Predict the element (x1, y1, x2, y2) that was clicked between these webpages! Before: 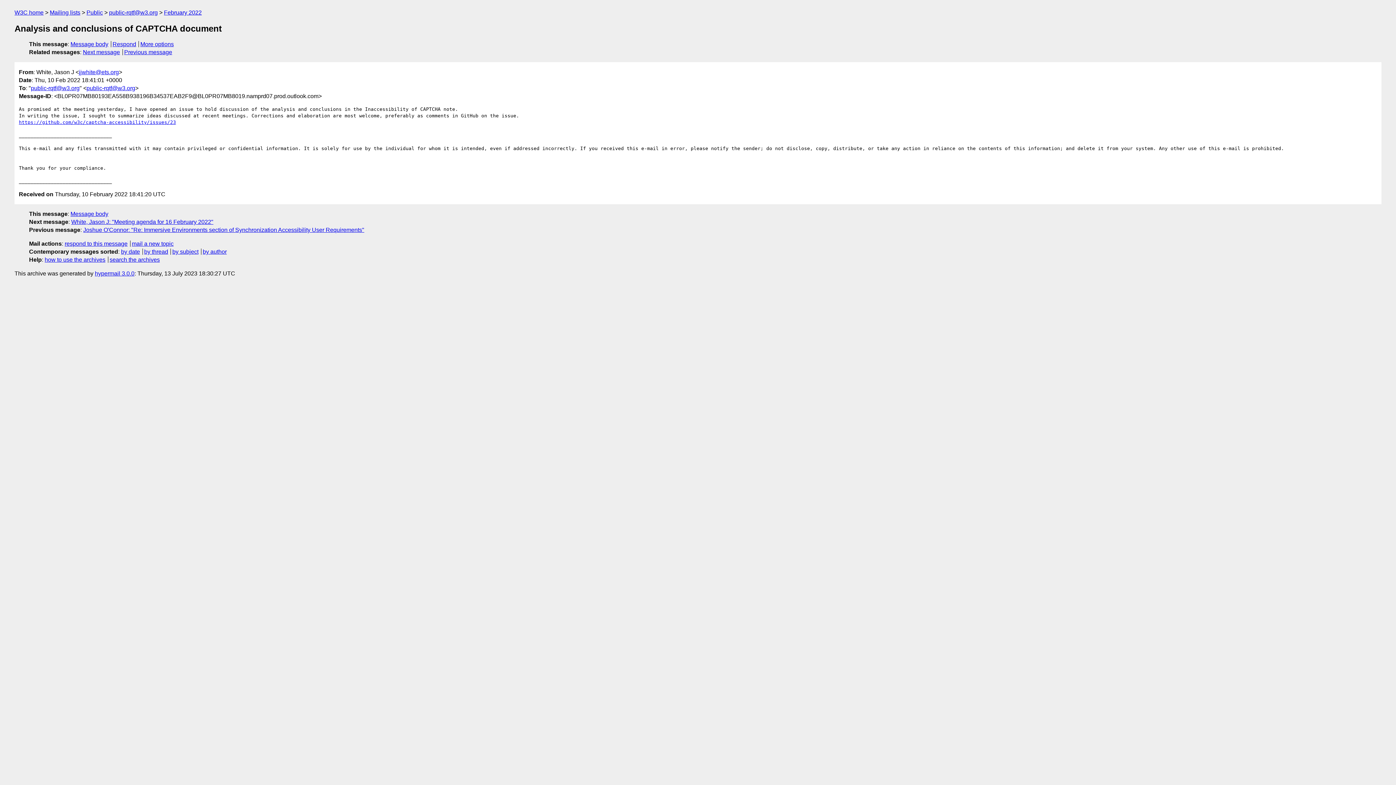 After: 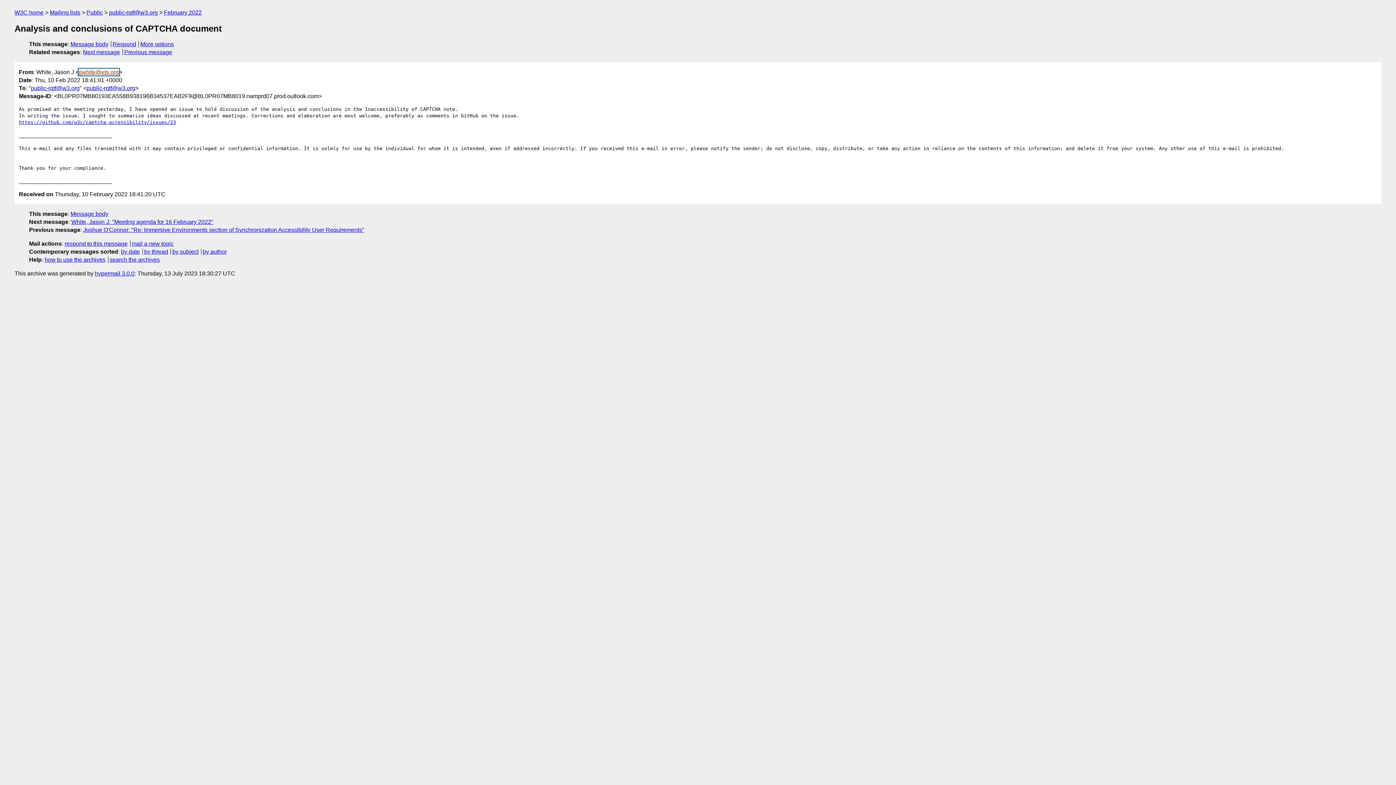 Action: label: jjwhite@ets.org bbox: (78, 68, 118, 75)